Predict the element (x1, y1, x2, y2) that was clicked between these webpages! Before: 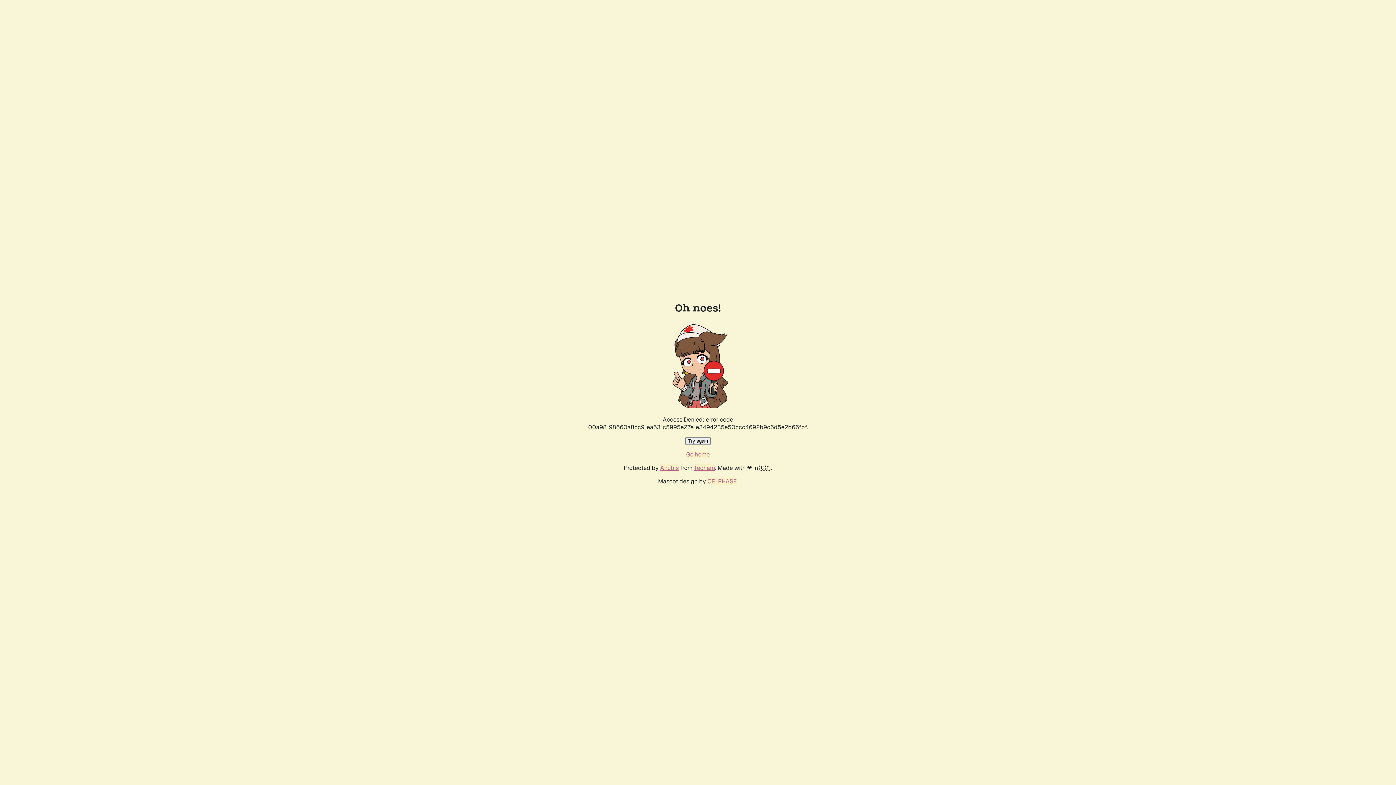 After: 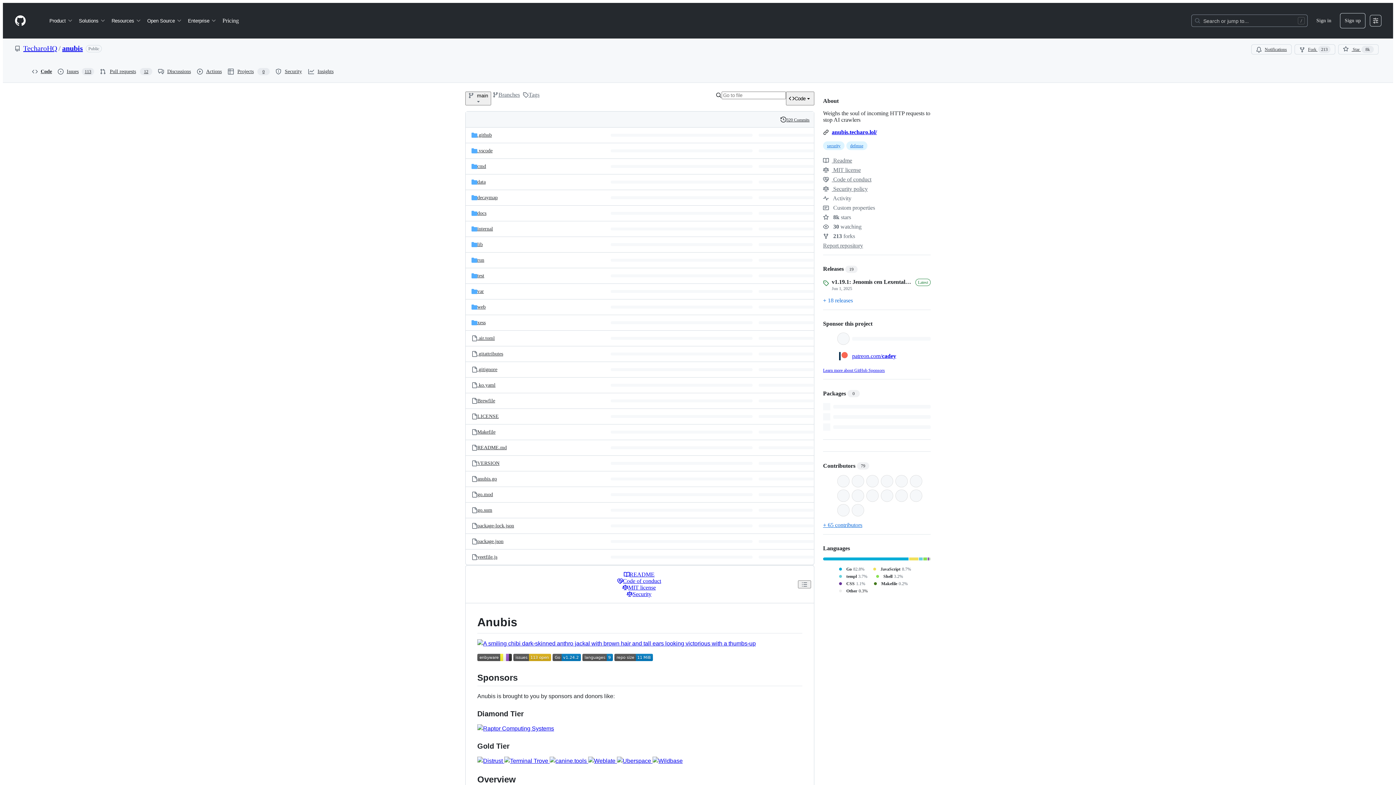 Action: bbox: (660, 464, 678, 472) label: Anubis